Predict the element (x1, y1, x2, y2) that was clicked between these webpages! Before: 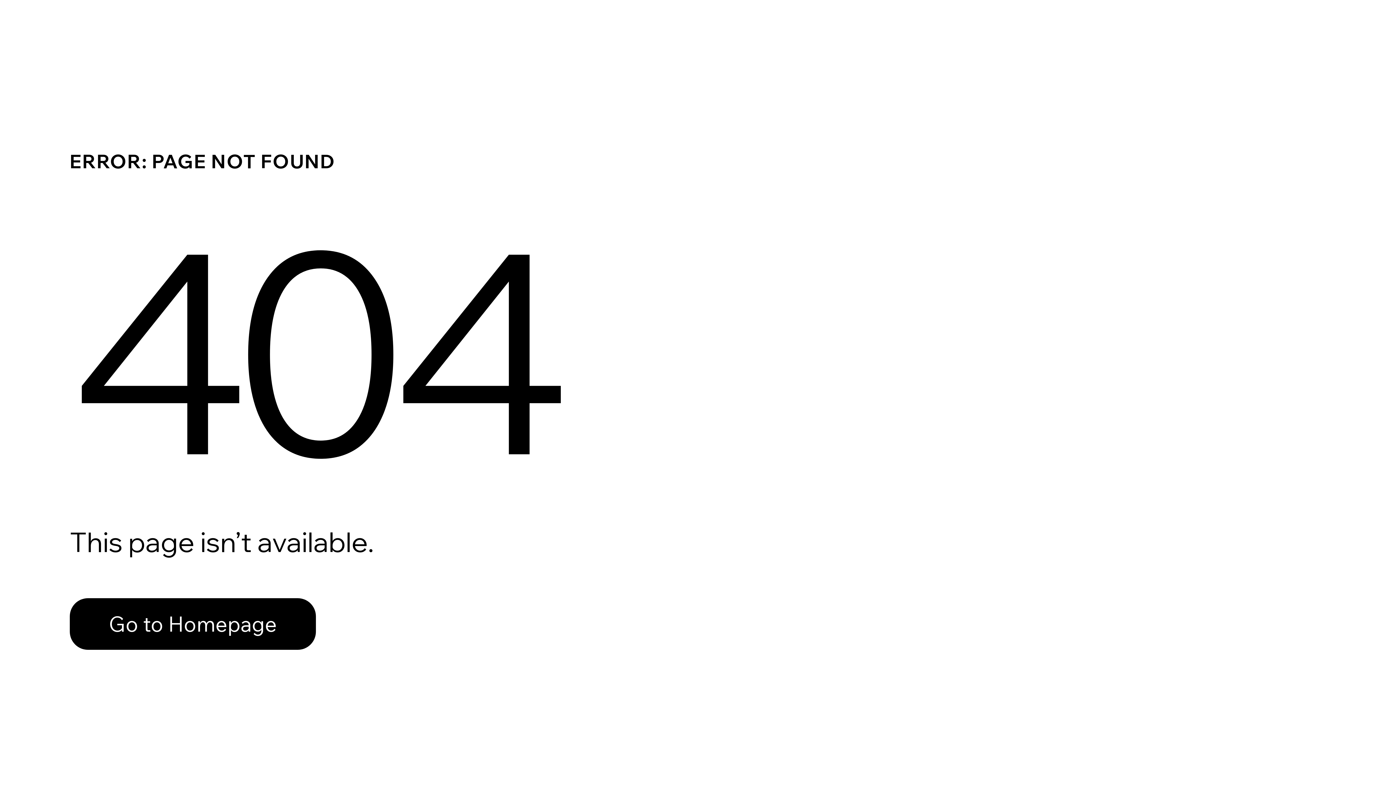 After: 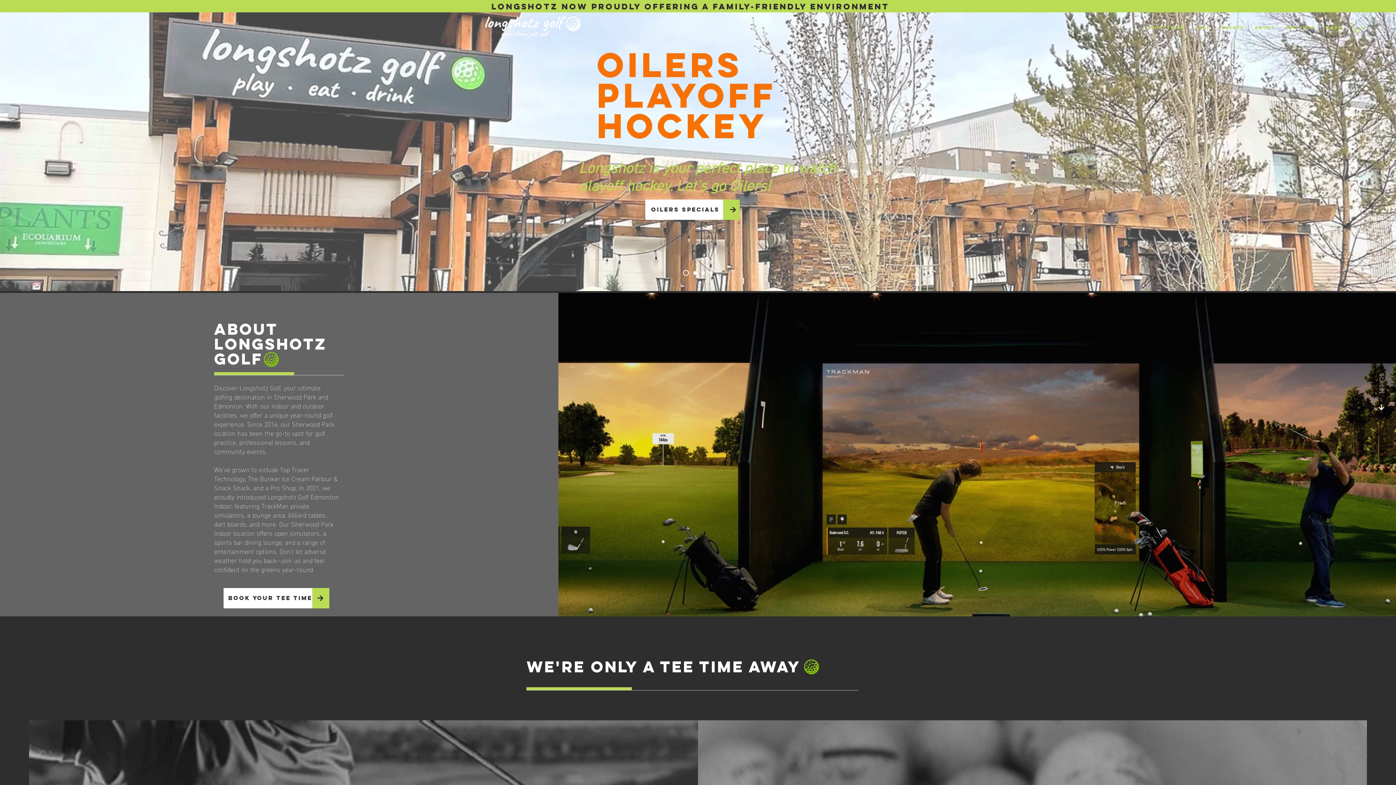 Action: bbox: (69, 598, 316, 650) label: Go to Homepage